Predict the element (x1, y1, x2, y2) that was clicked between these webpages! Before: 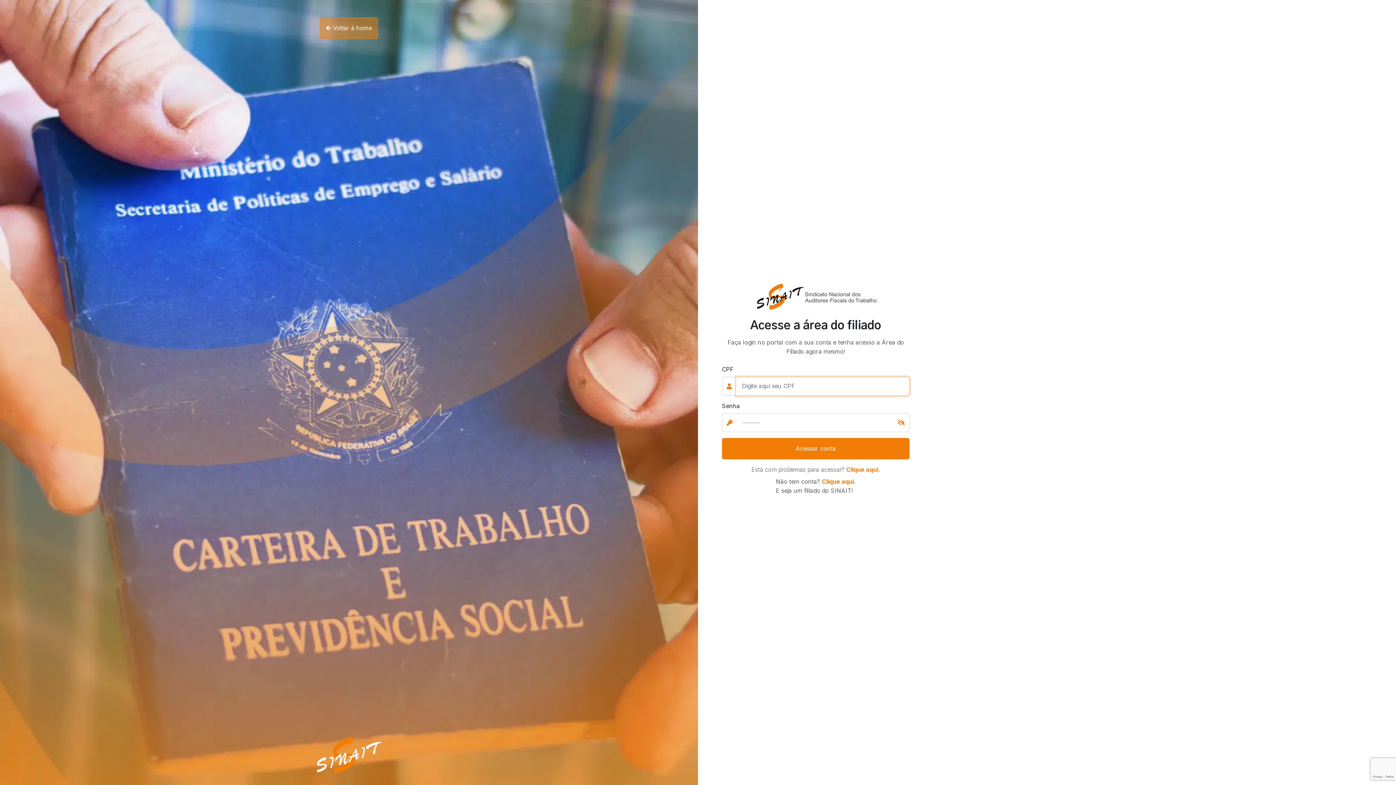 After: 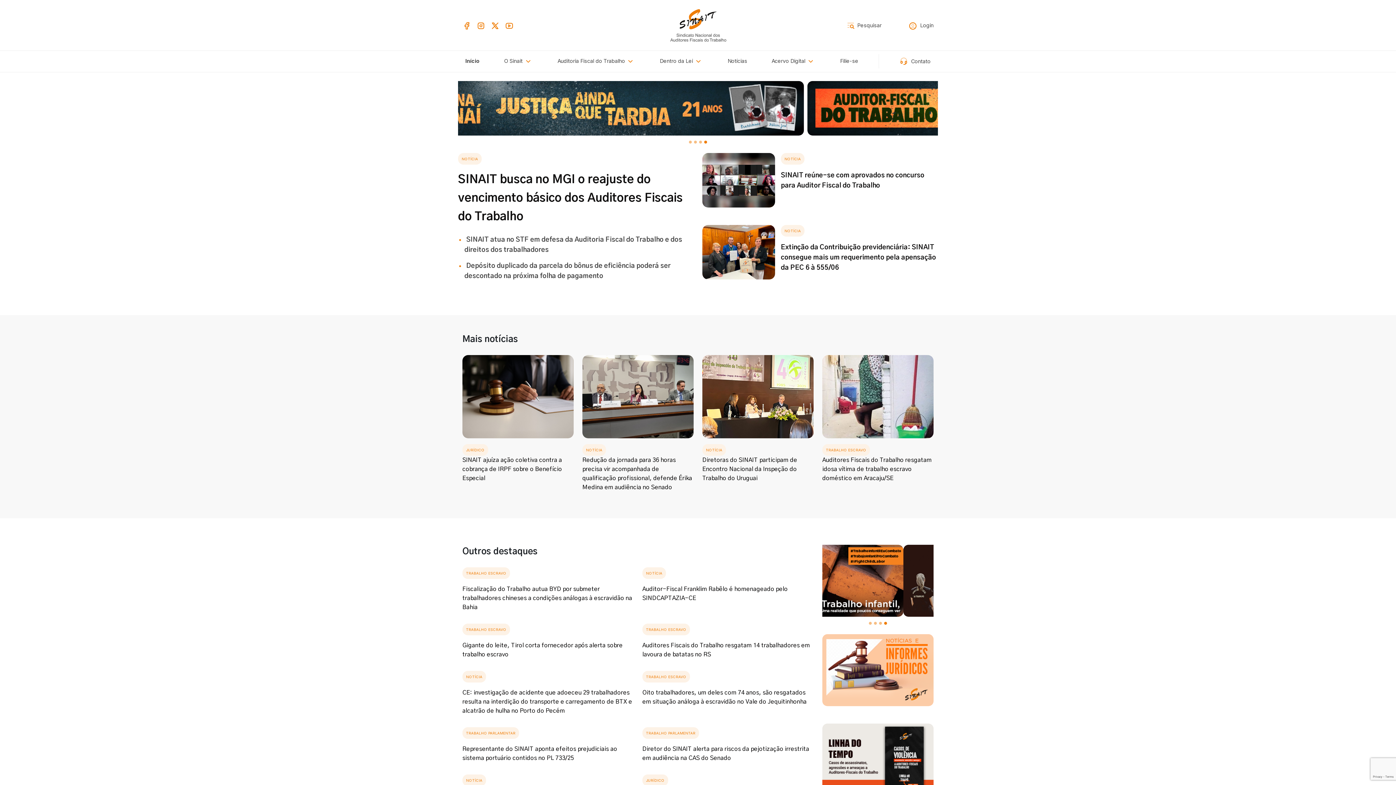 Action: bbox: (727, 283, 904, 310)